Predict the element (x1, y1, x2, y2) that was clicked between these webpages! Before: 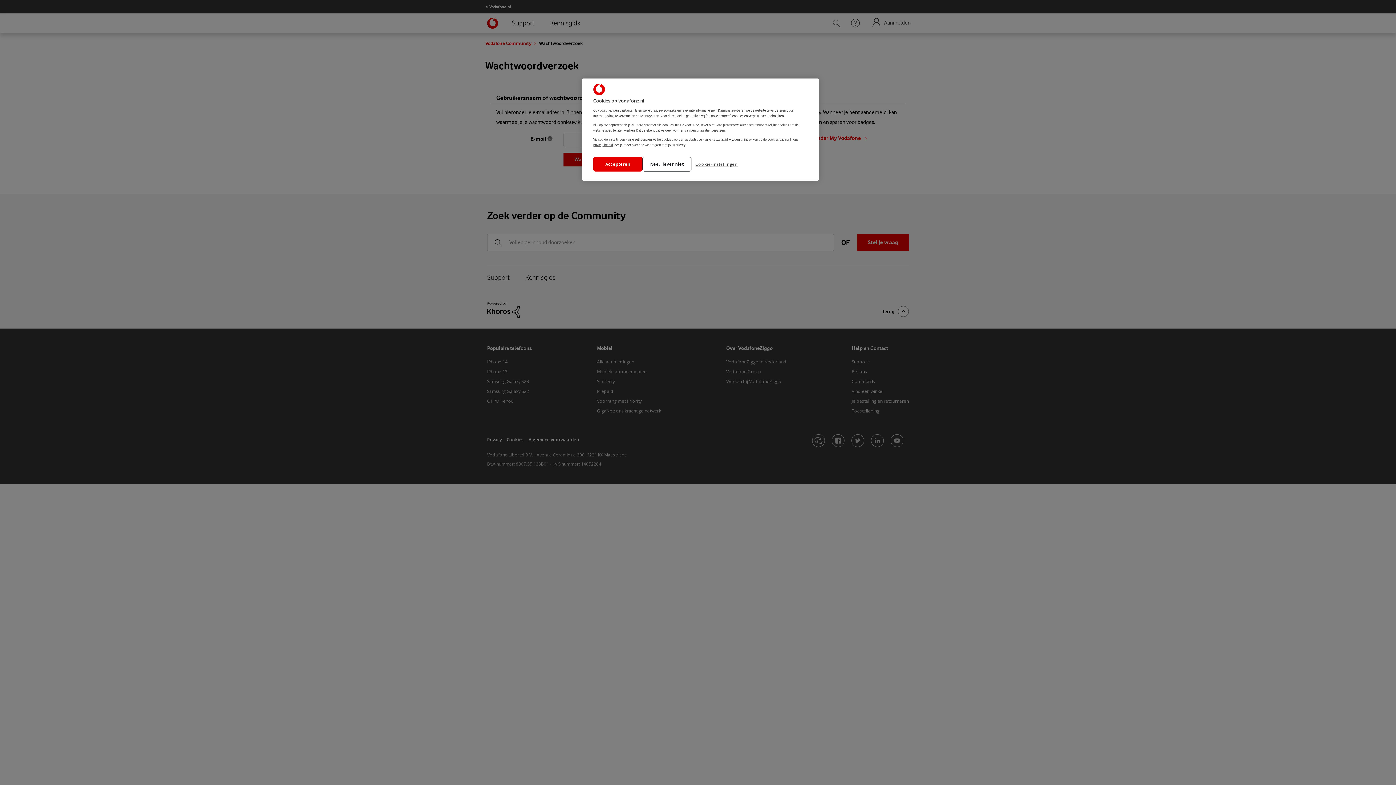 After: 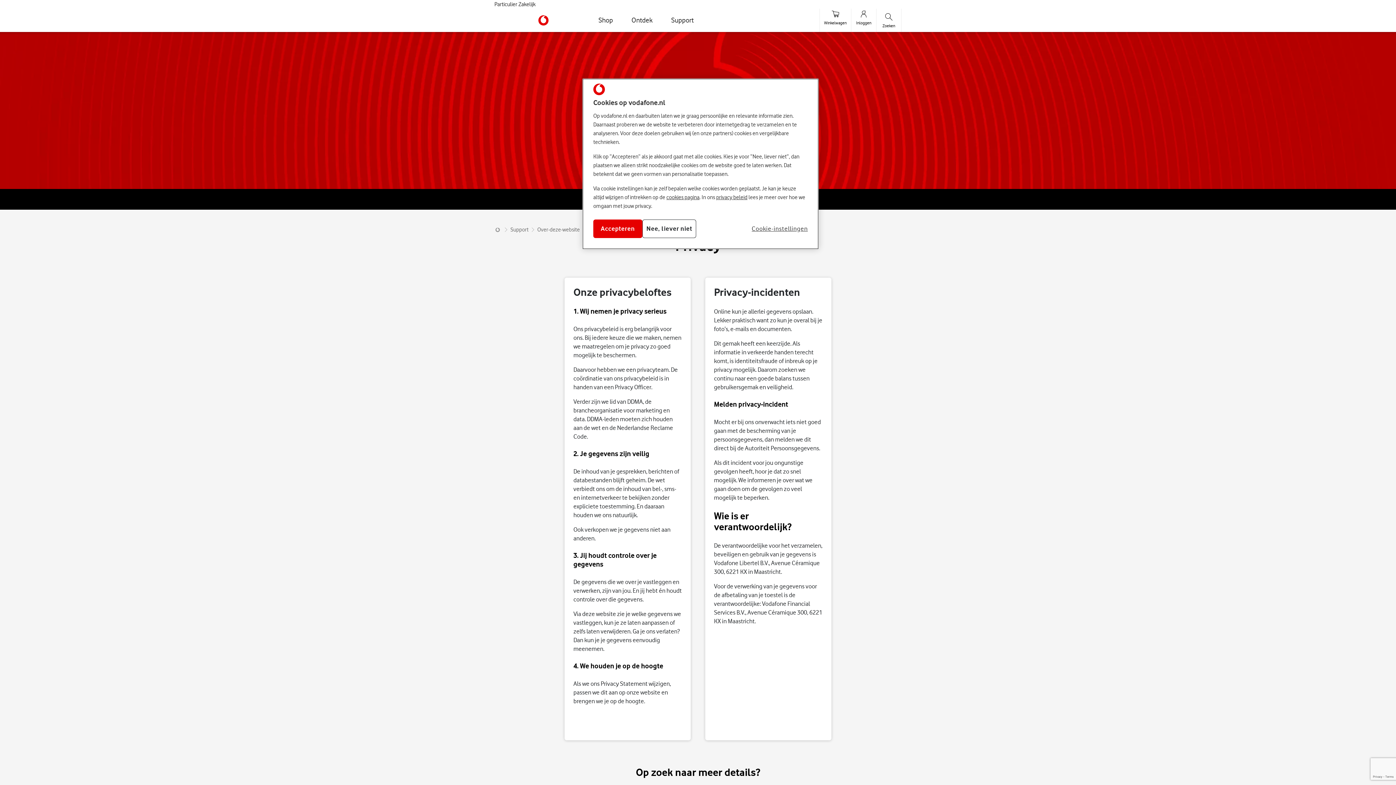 Action: bbox: (593, 142, 613, 146) label: privacy beleid